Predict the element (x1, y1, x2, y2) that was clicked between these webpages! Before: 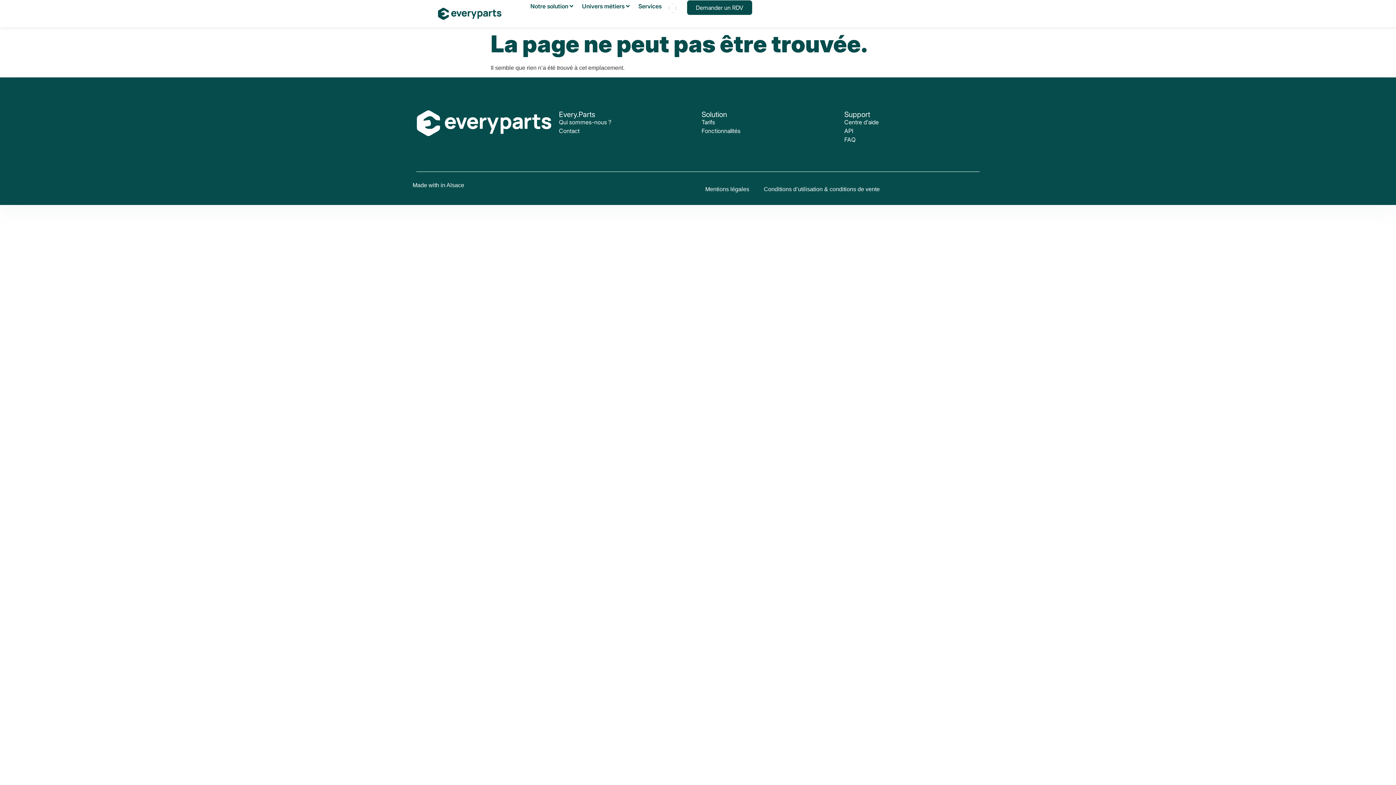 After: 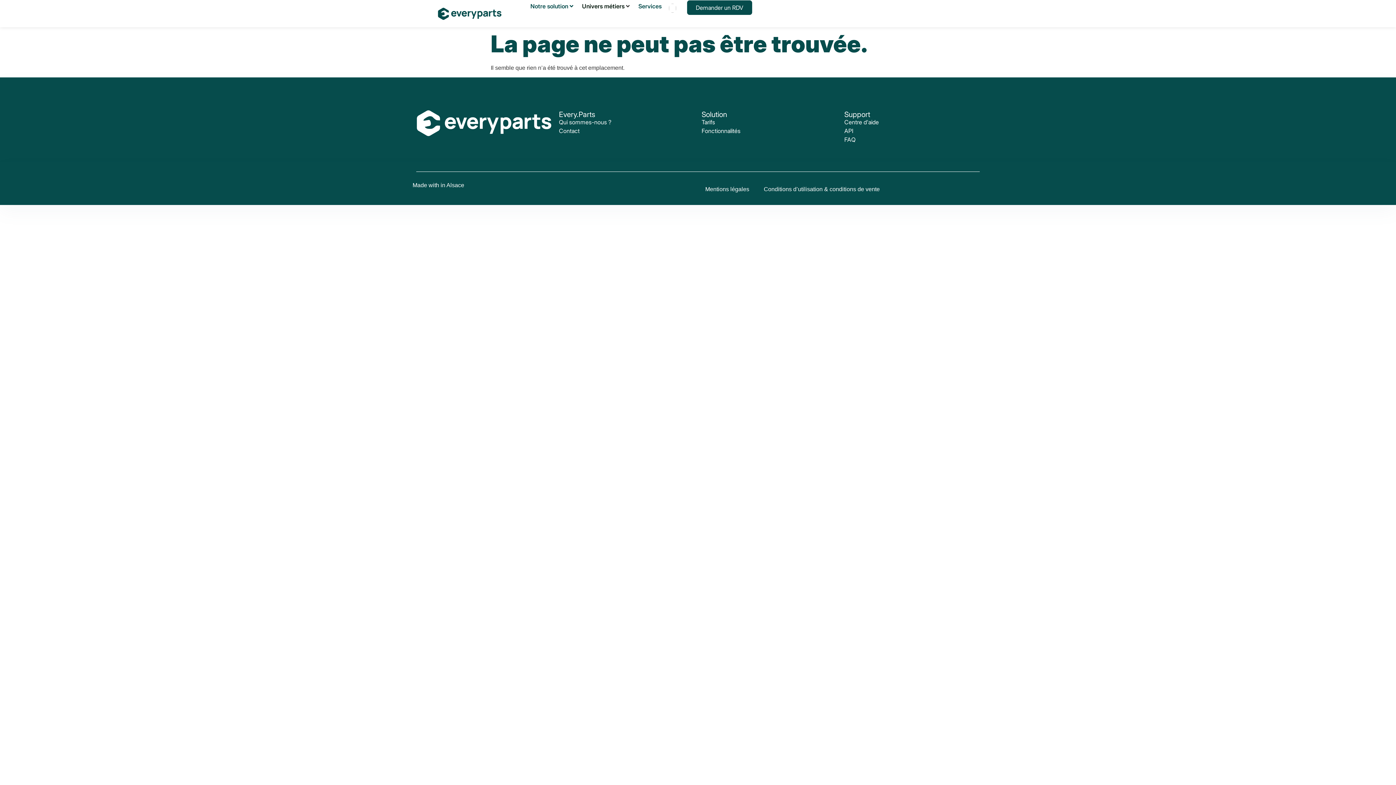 Action: label: Univers métiers bbox: (582, 1, 624, 10)